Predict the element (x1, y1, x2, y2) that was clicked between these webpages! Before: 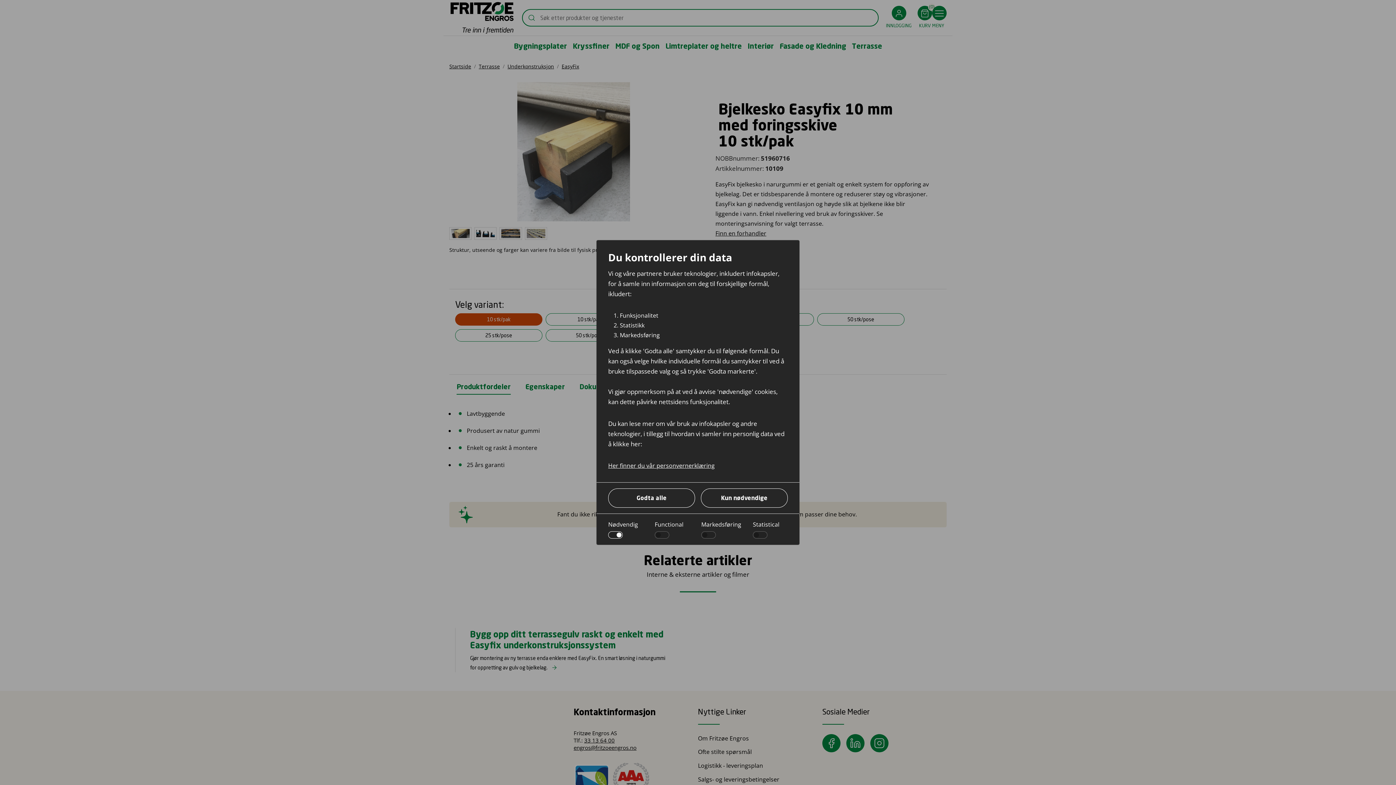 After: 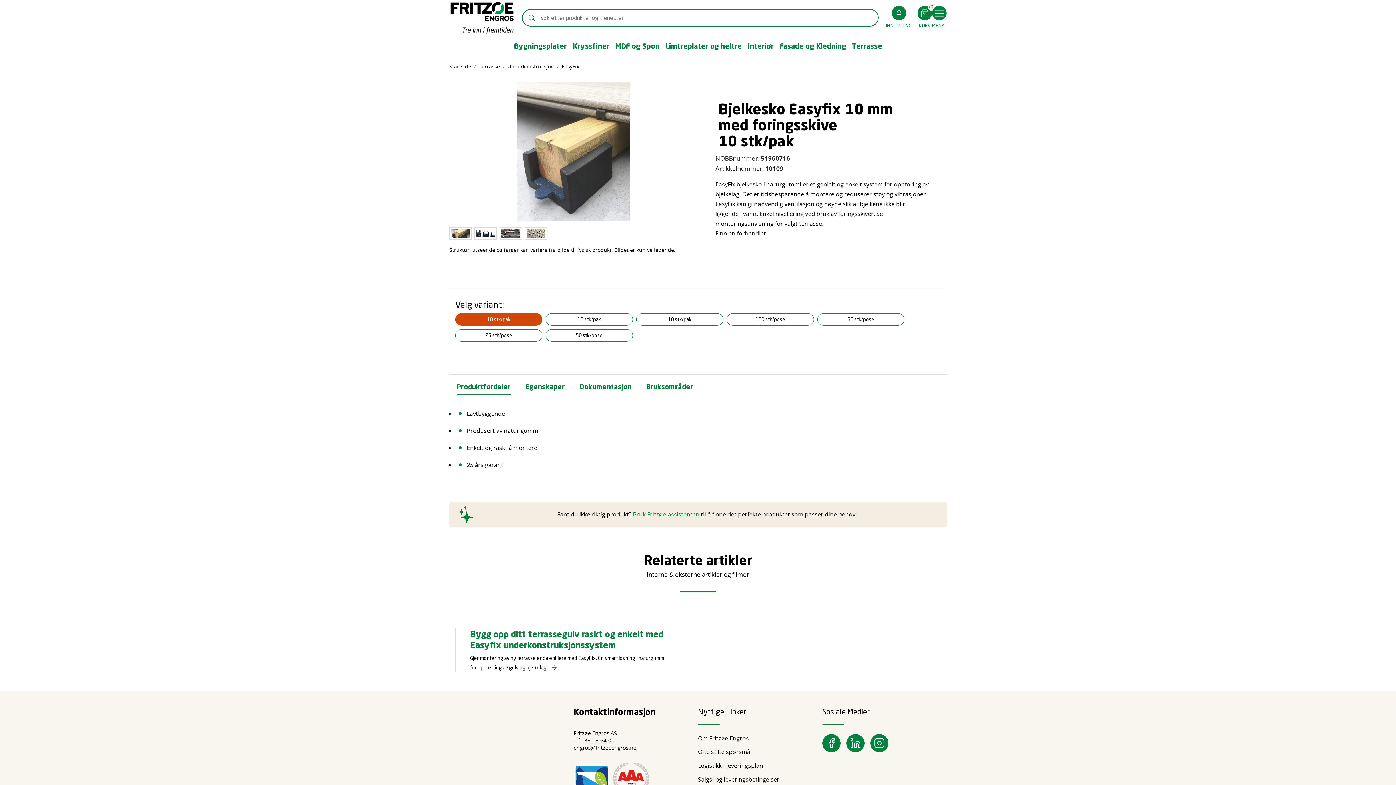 Action: bbox: (701, 488, 788, 508) label: Kun nødvendige